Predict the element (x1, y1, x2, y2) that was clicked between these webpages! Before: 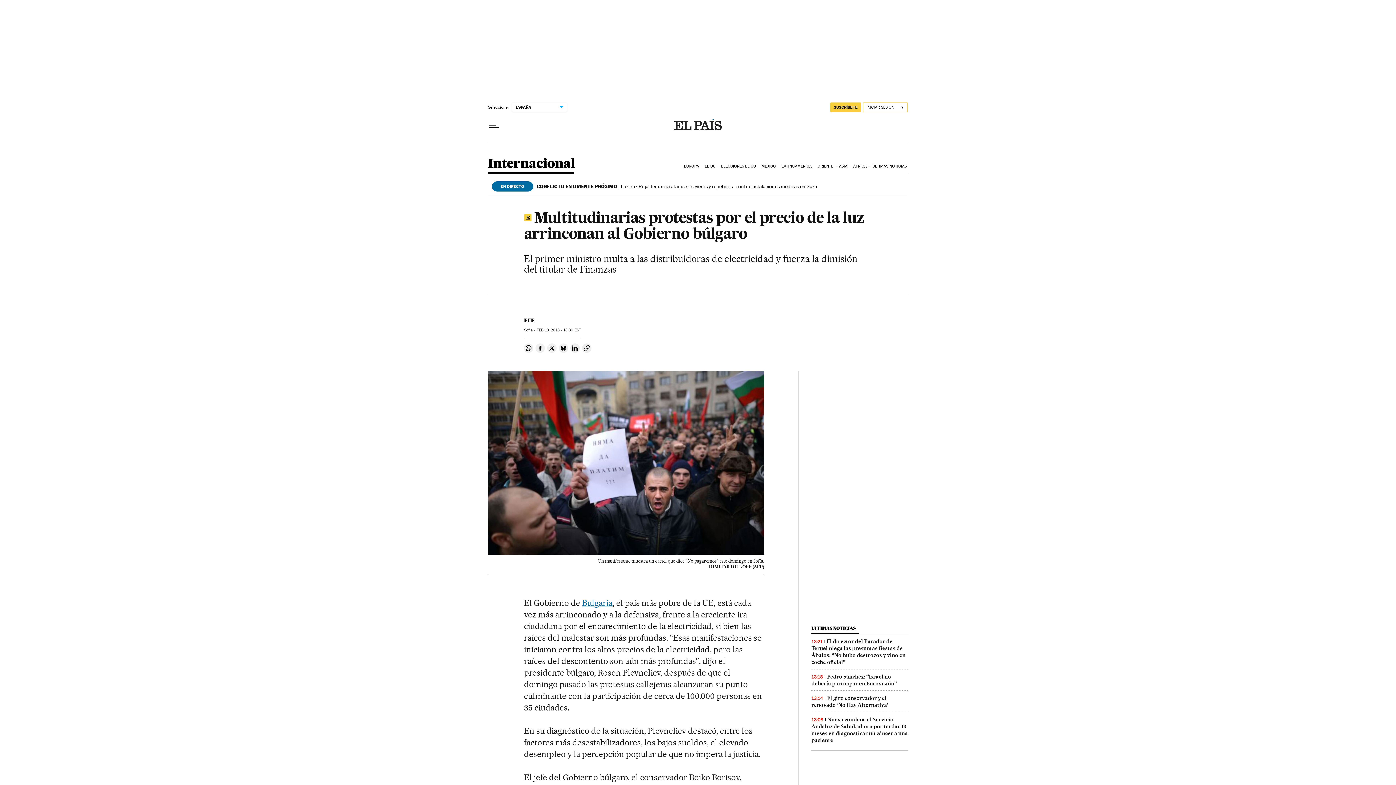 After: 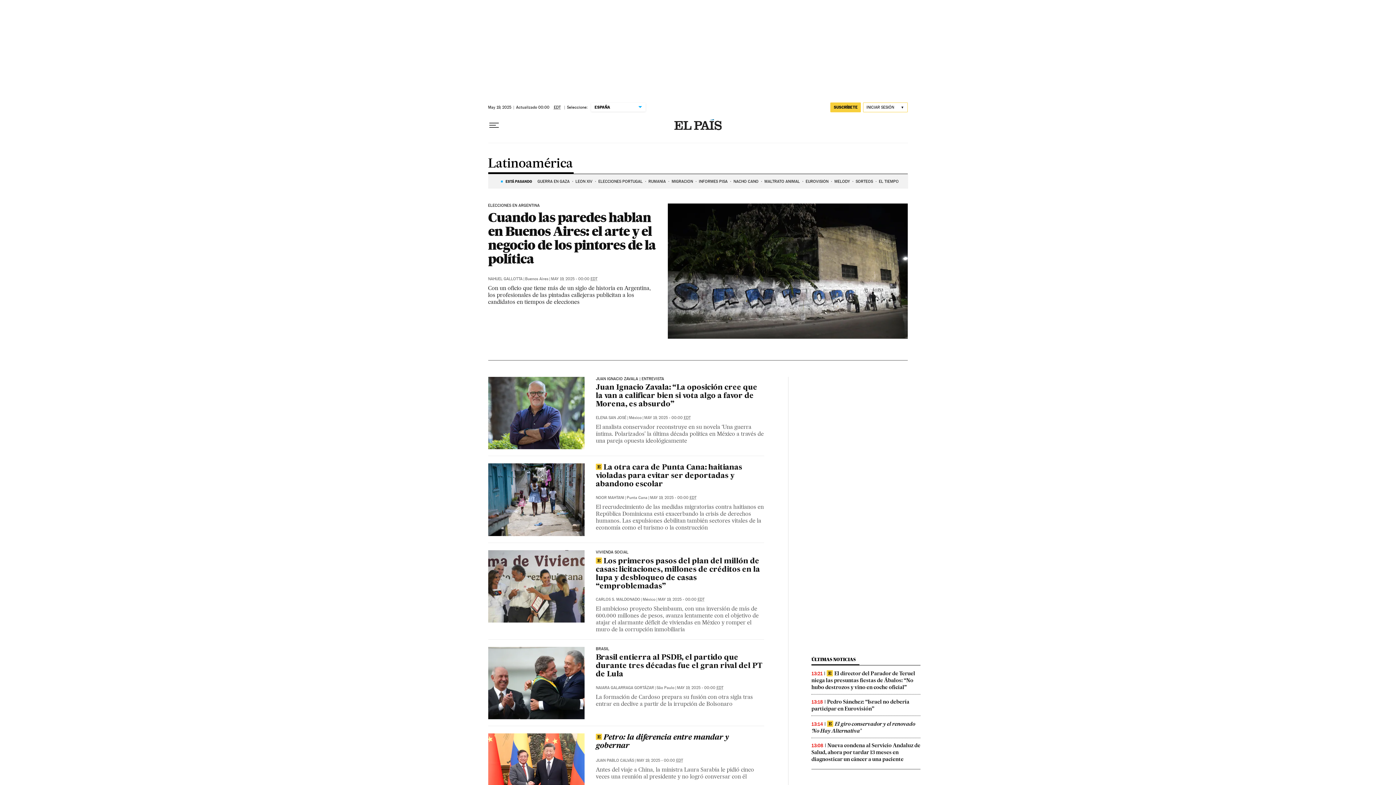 Action: bbox: (780, 158, 816, 174) label: LATINOAMÉRICA